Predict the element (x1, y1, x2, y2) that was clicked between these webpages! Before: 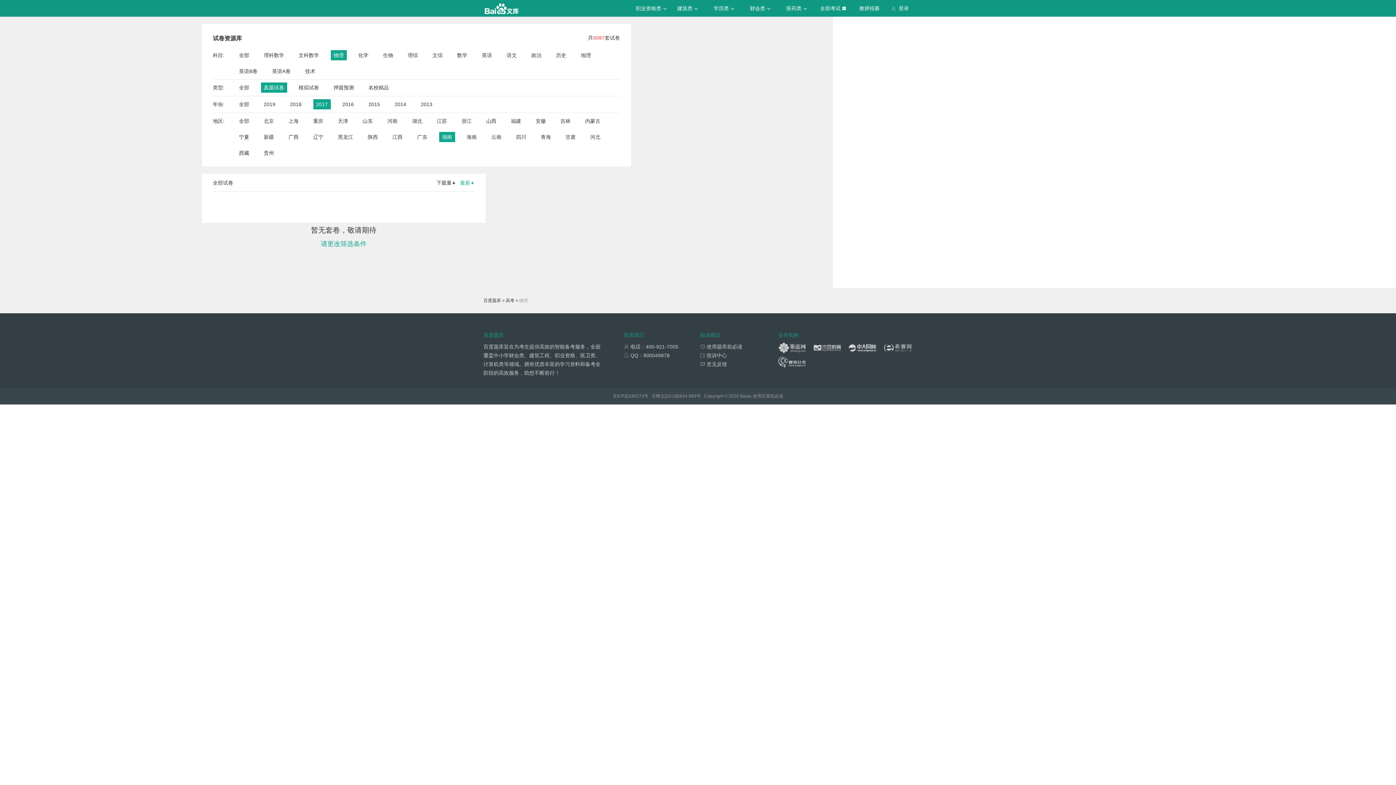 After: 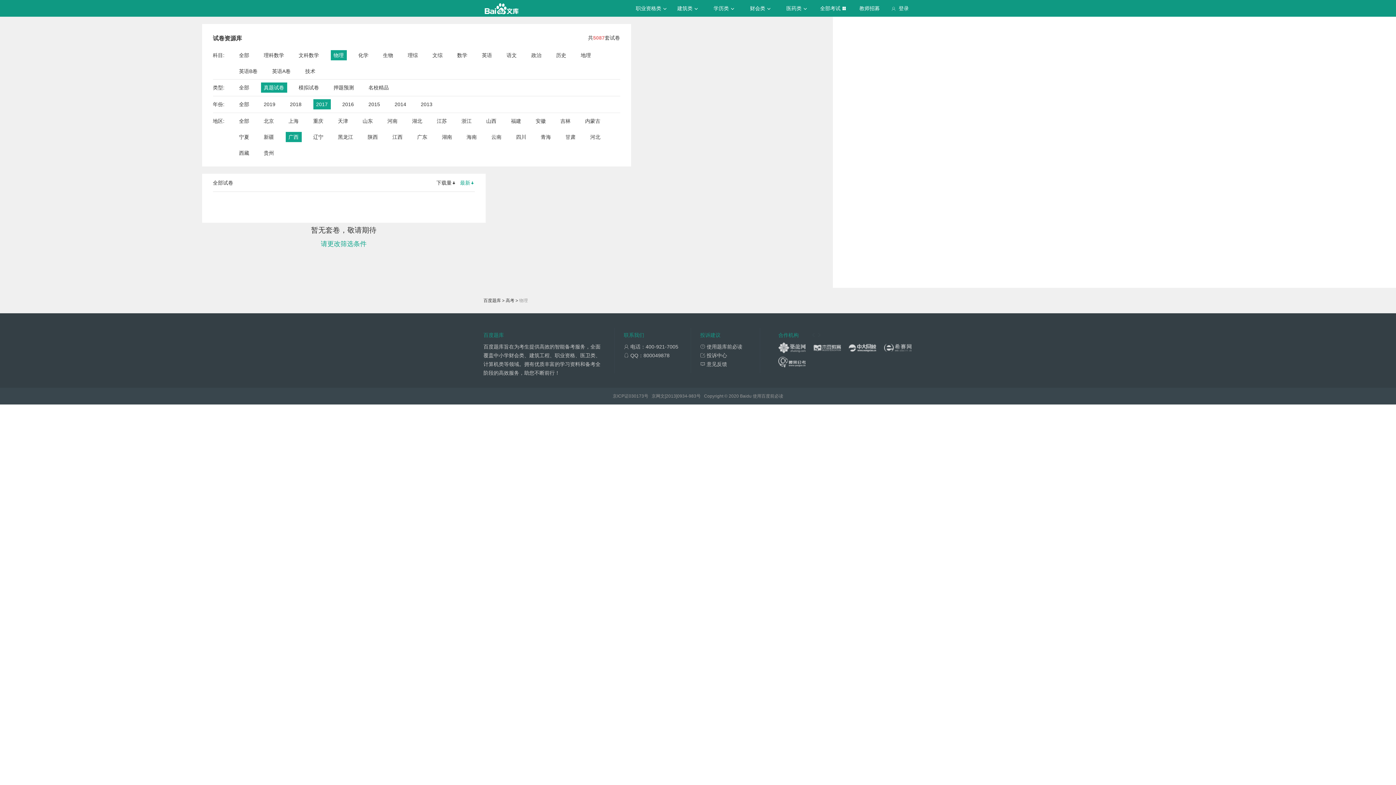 Action: label: 广西 bbox: (288, 132, 298, 142)